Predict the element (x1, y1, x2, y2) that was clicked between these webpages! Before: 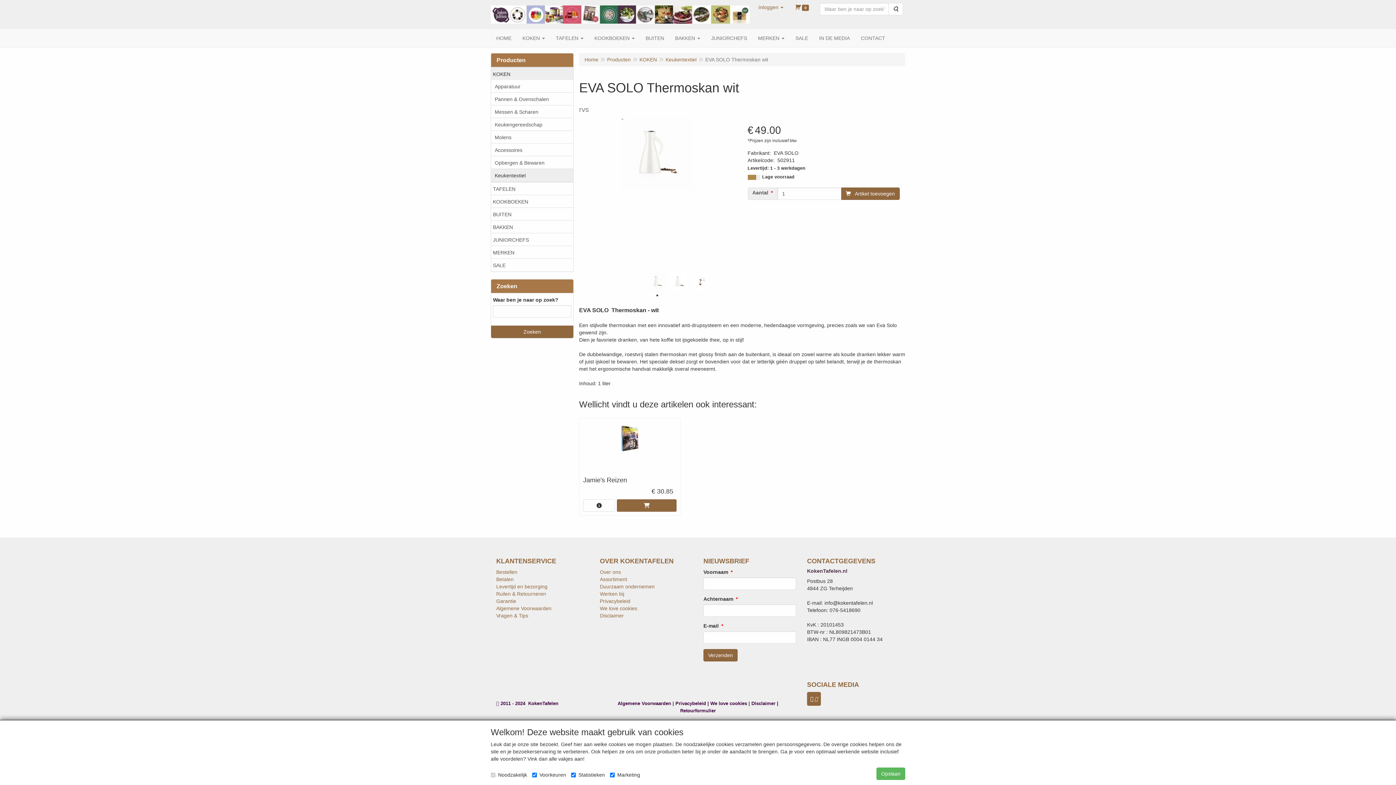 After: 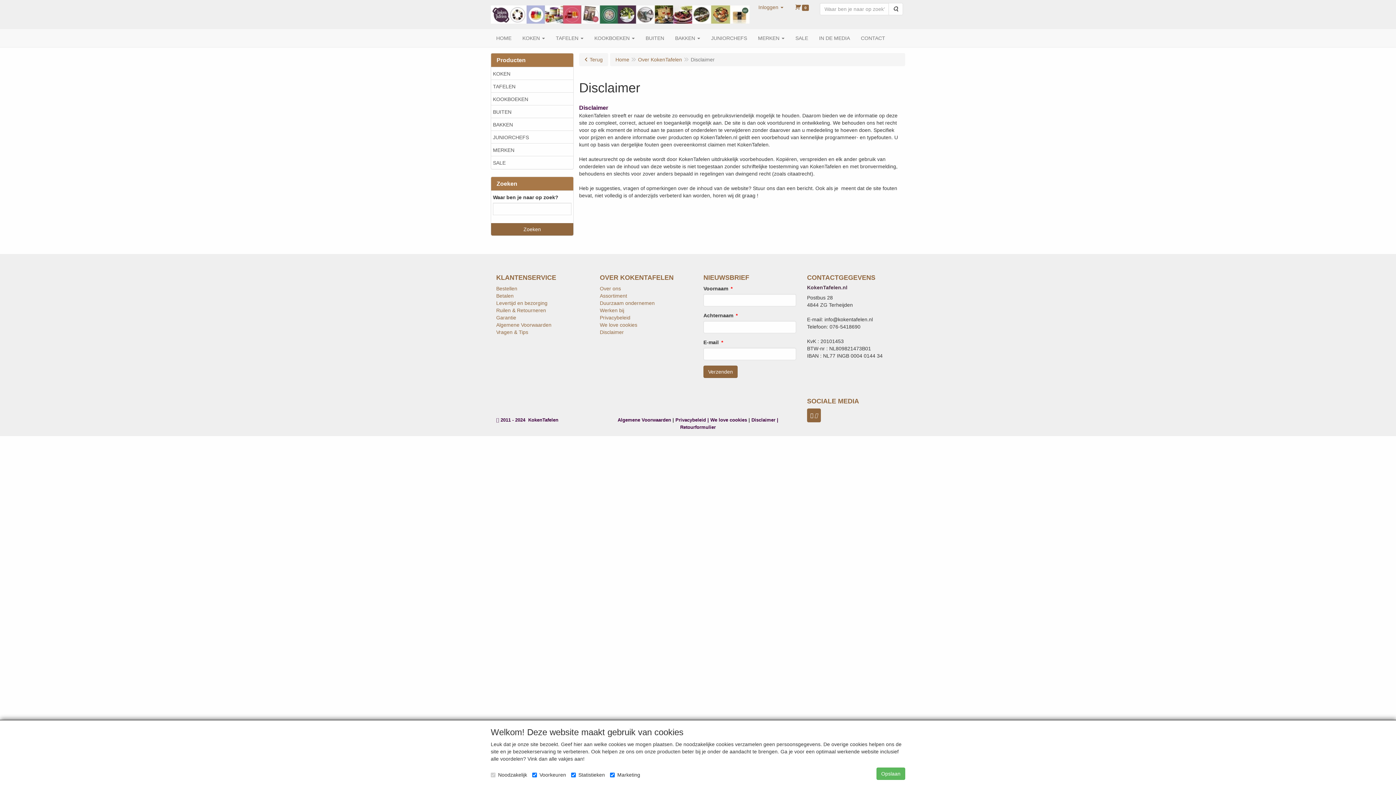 Action: label: Disclaimer bbox: (600, 612, 624, 618)